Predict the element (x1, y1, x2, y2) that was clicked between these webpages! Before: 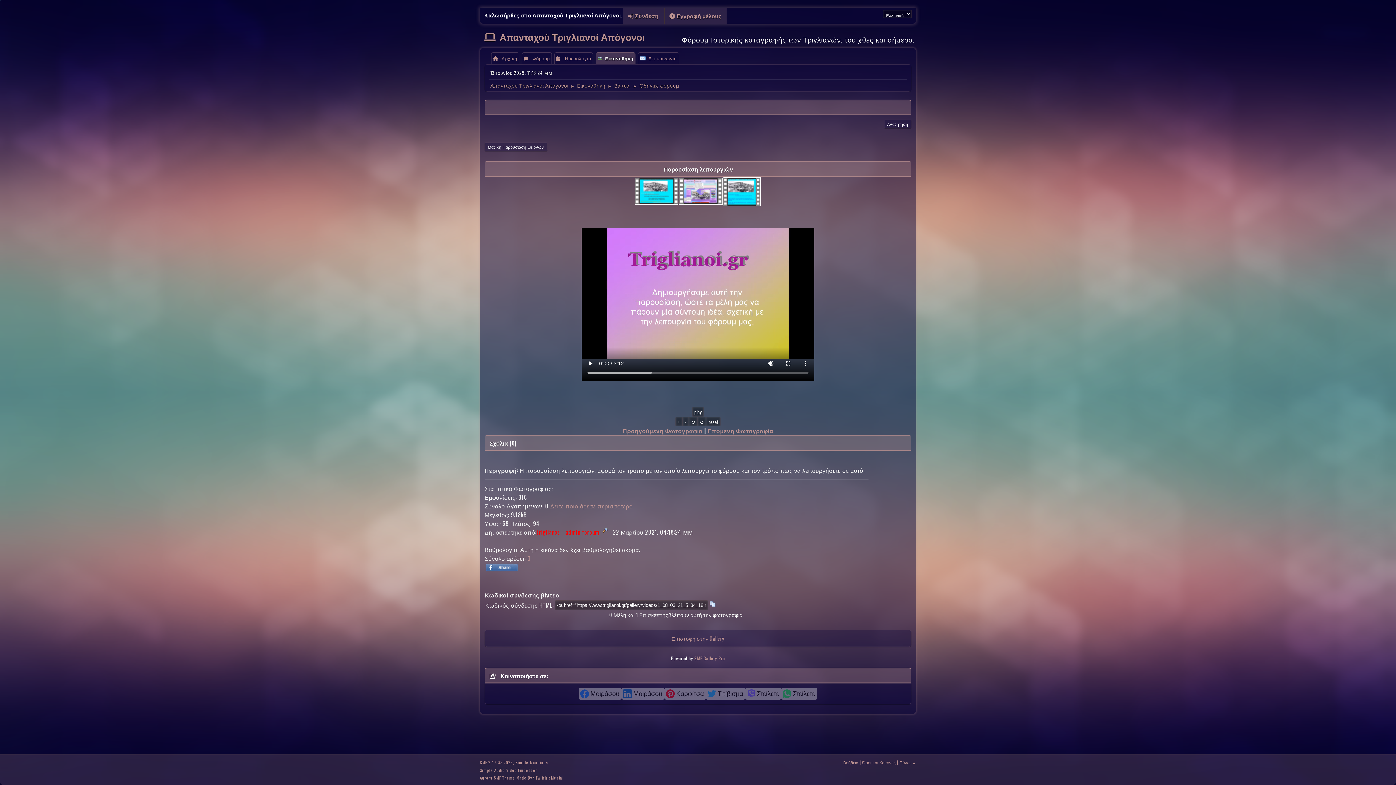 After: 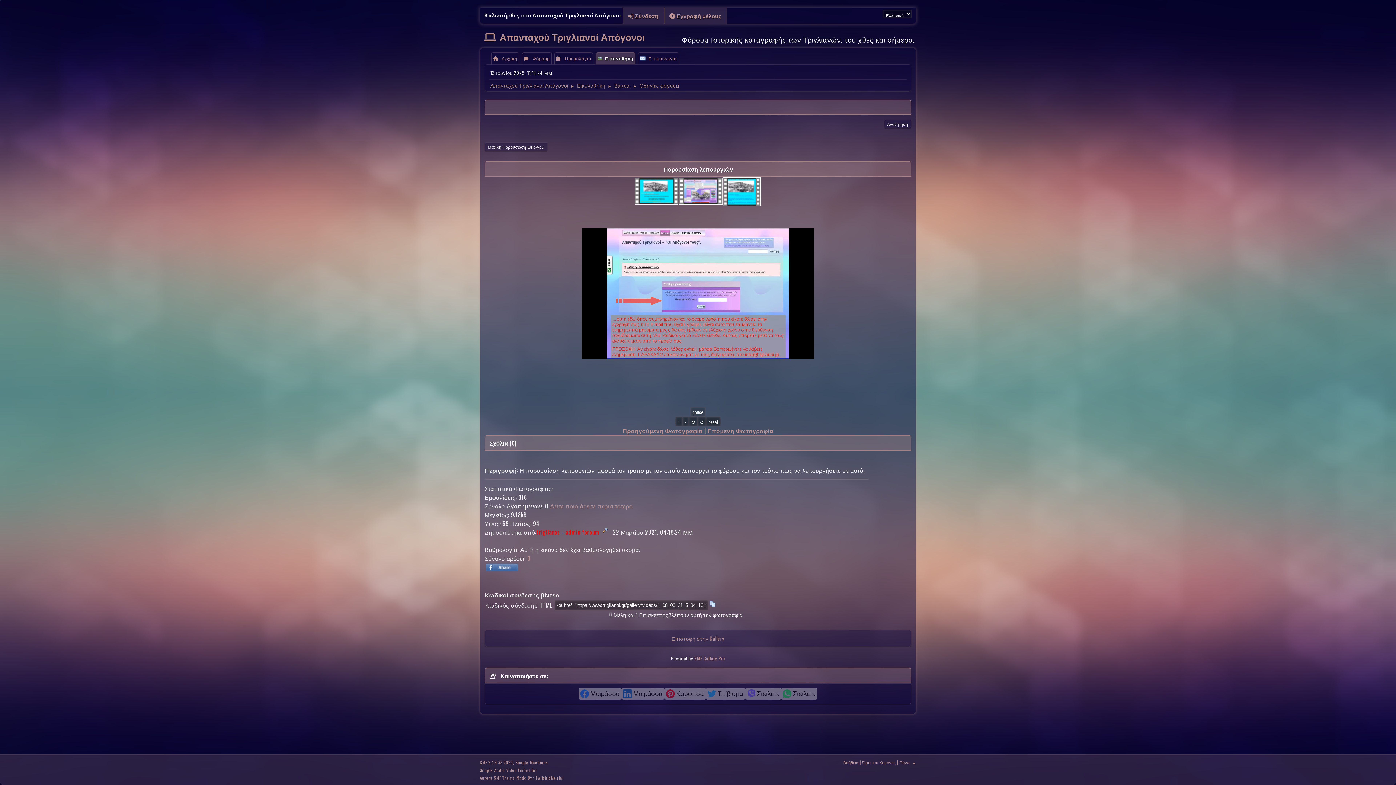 Action: bbox: (692, 407, 704, 416) label: play